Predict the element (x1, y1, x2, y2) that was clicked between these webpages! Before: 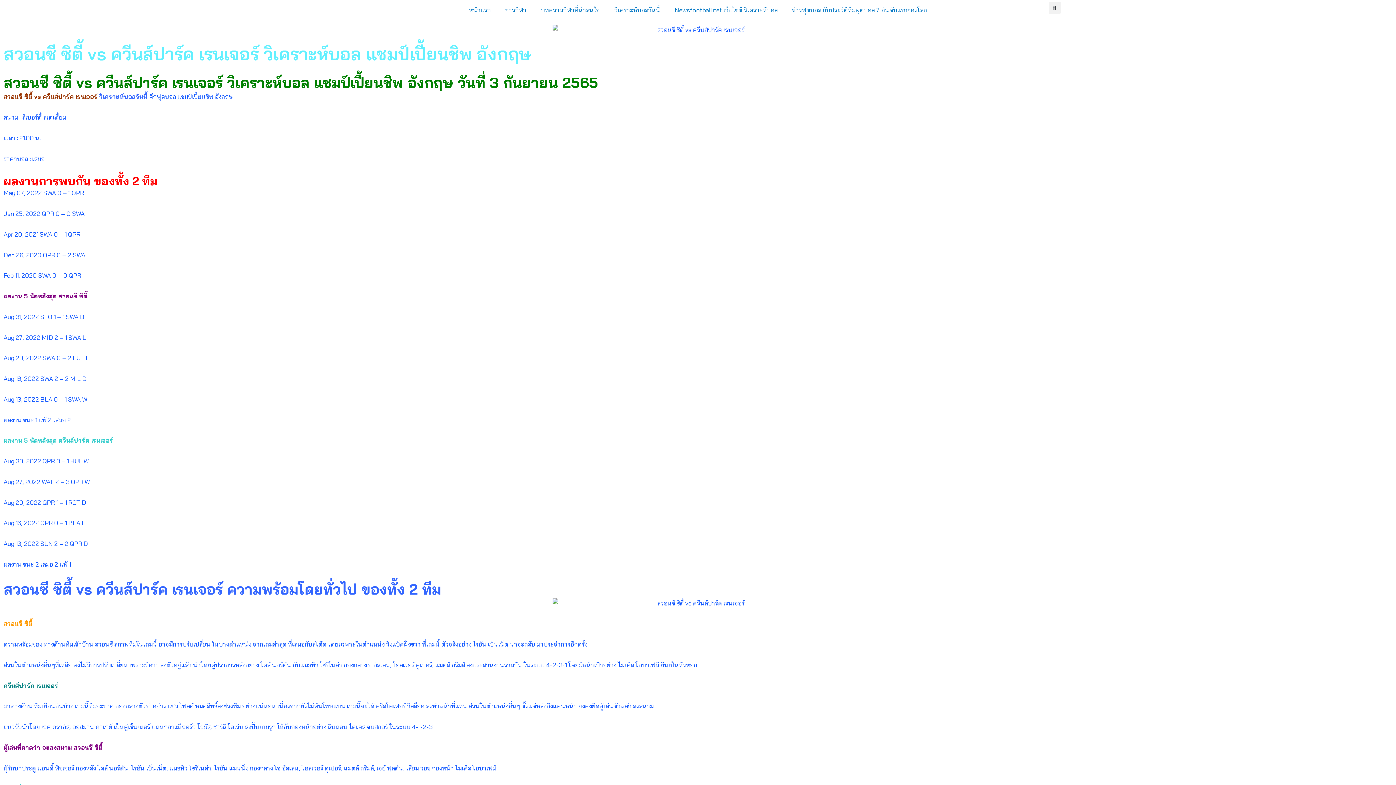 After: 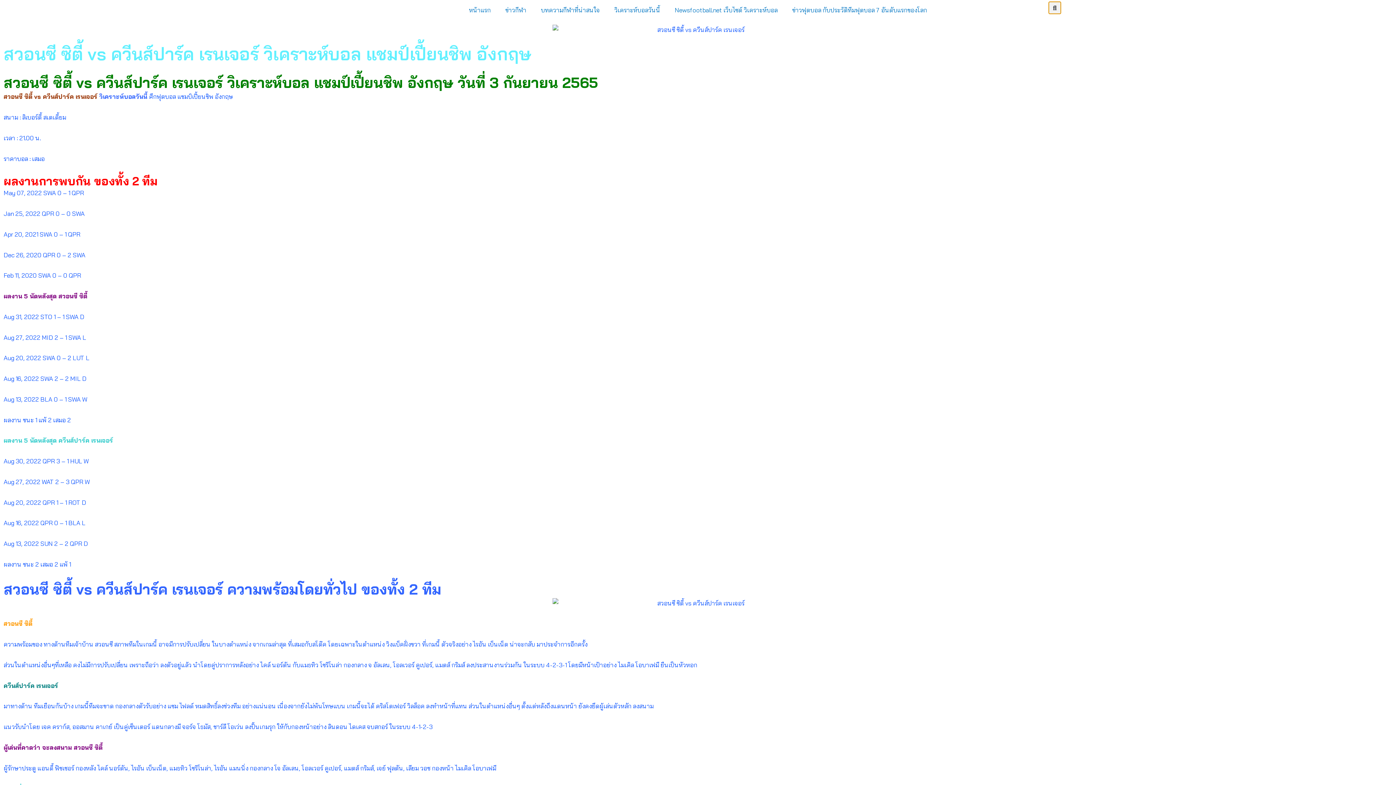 Action: bbox: (1049, 1, 1061, 13) label: Search